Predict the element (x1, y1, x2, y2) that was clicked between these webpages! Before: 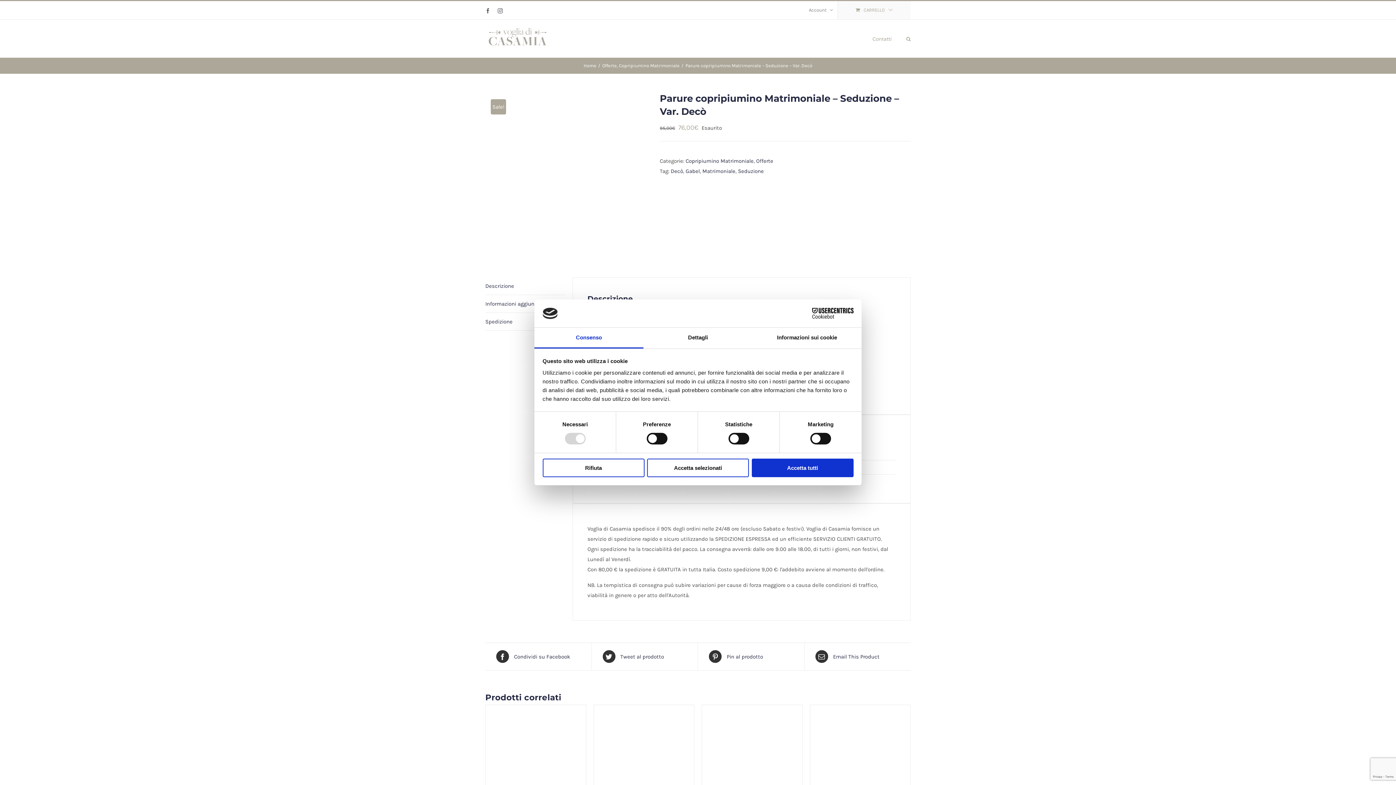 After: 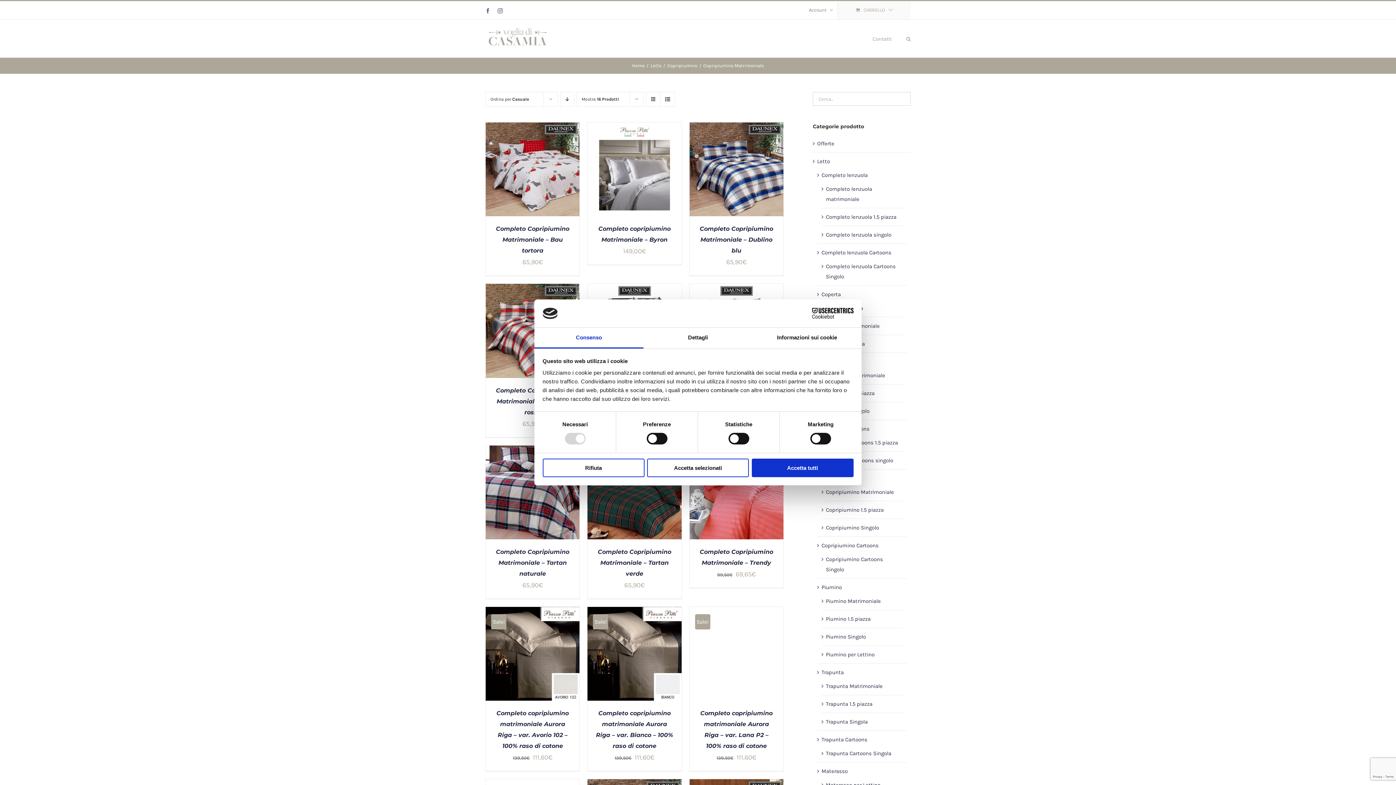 Action: label: Copripiumino Matrimoniale bbox: (685, 157, 753, 164)